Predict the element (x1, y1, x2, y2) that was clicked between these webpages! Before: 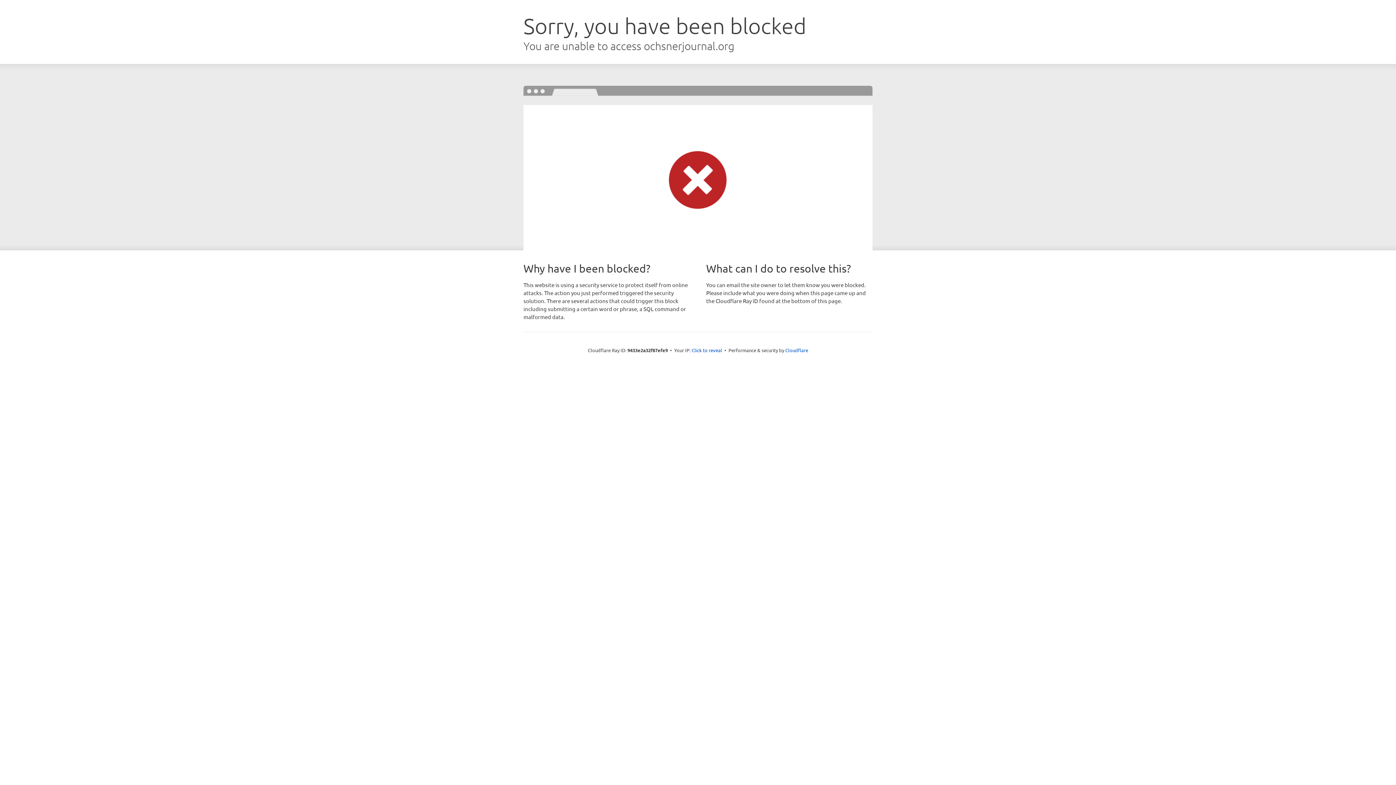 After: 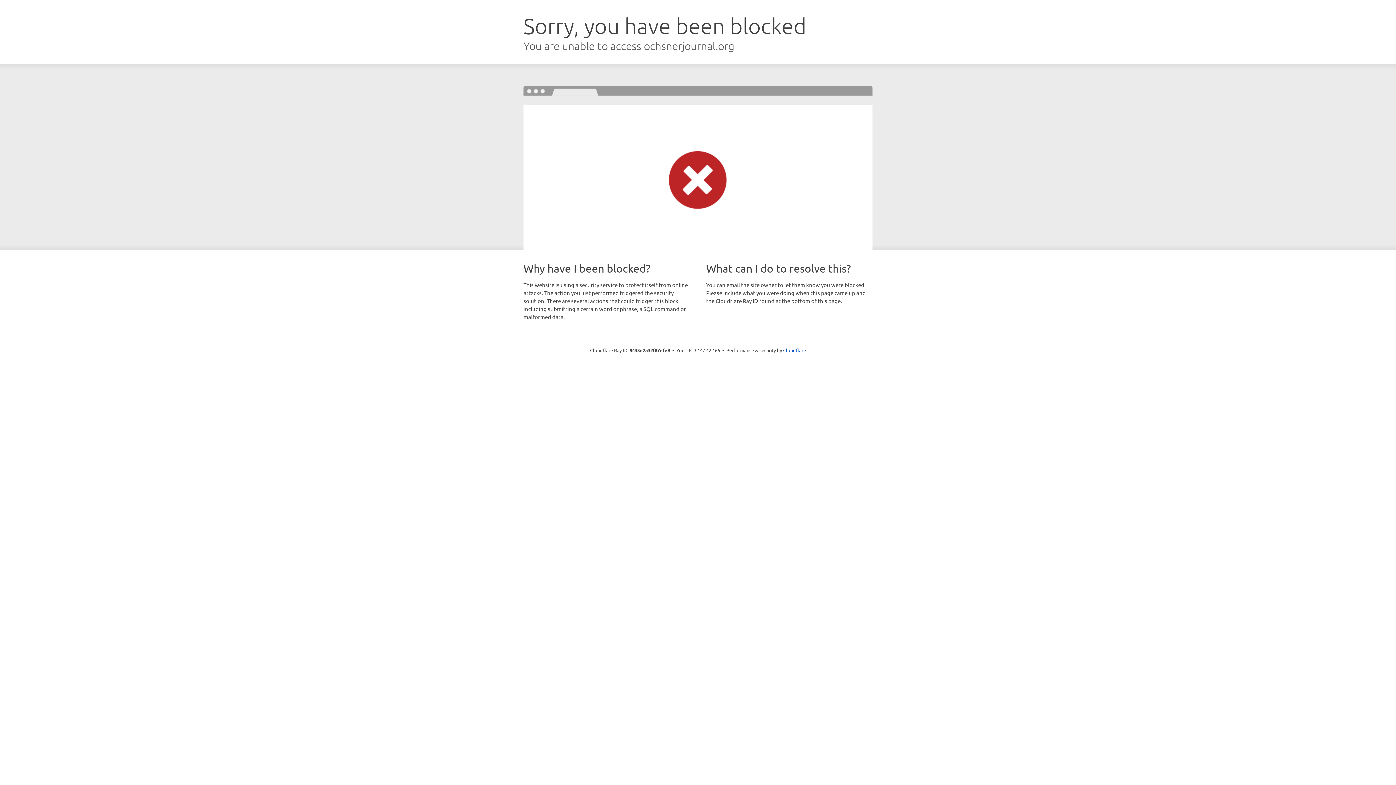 Action: label: Click to reveal bbox: (691, 346, 722, 353)